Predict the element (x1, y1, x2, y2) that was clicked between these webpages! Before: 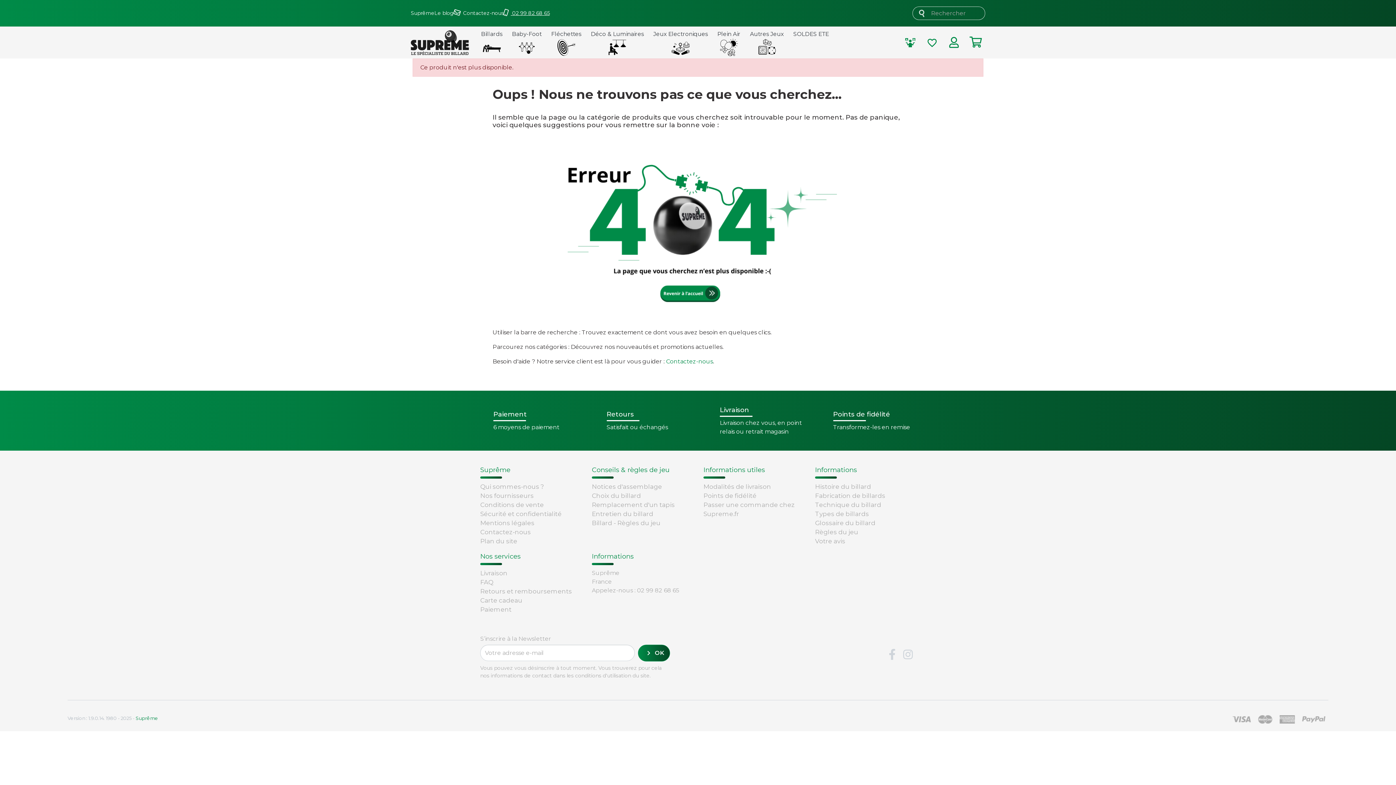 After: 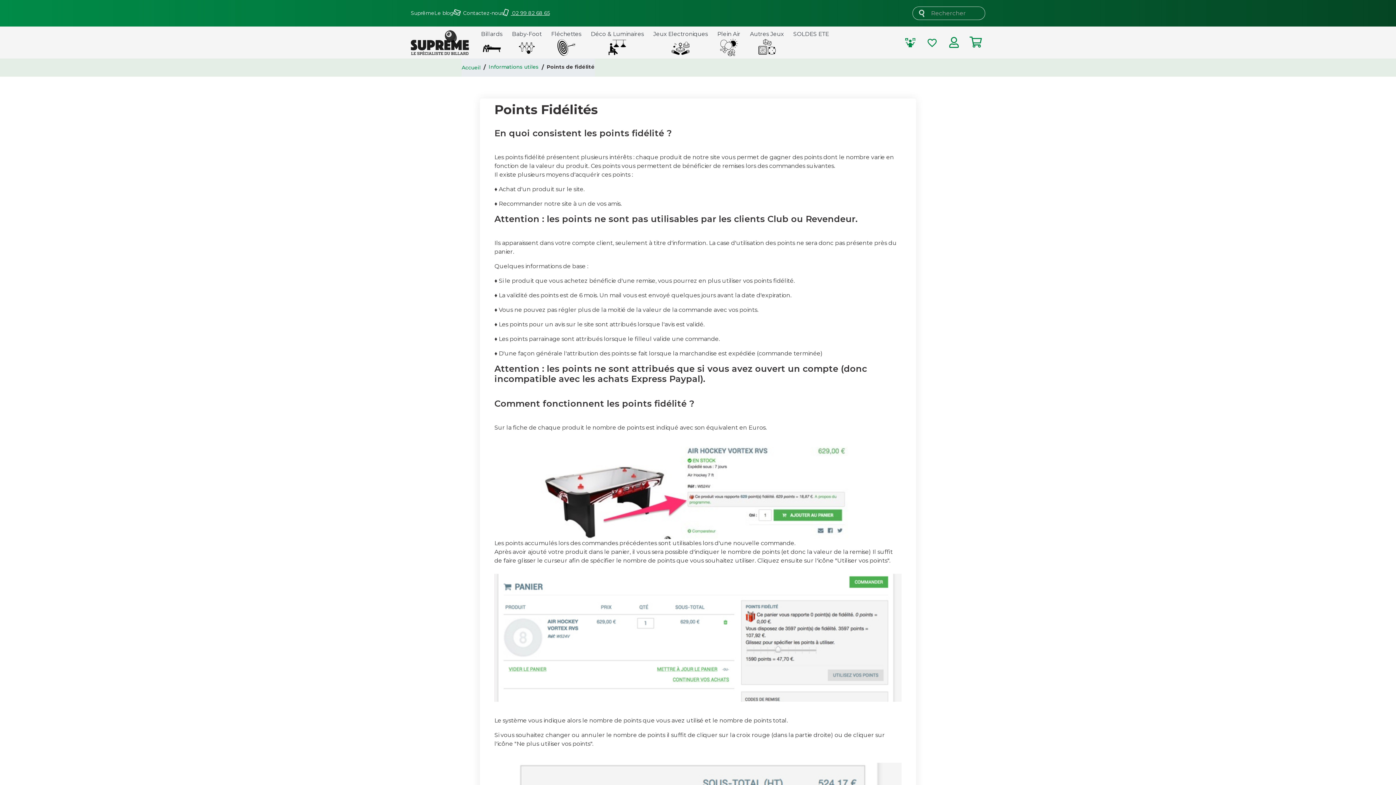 Action: label: Points de fidélité bbox: (703, 492, 756, 499)